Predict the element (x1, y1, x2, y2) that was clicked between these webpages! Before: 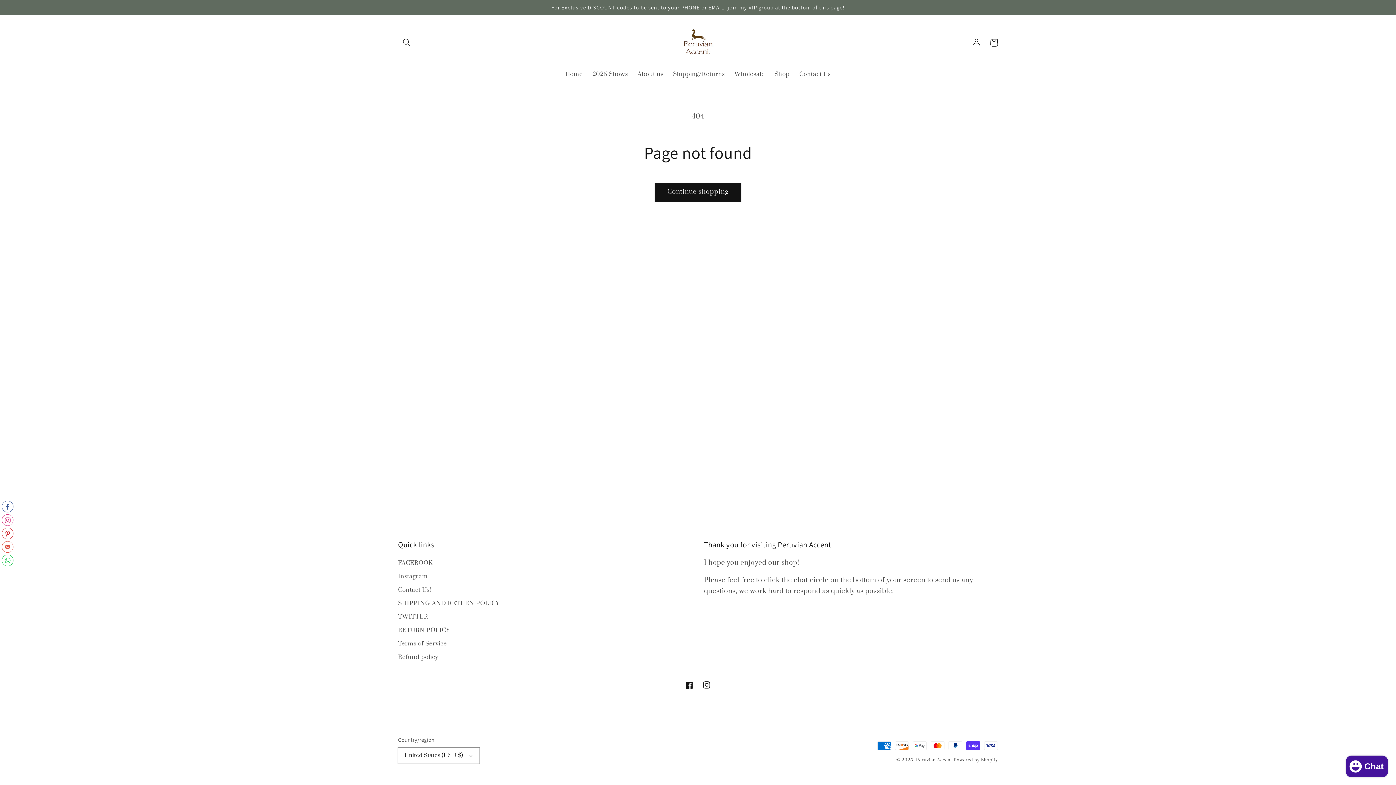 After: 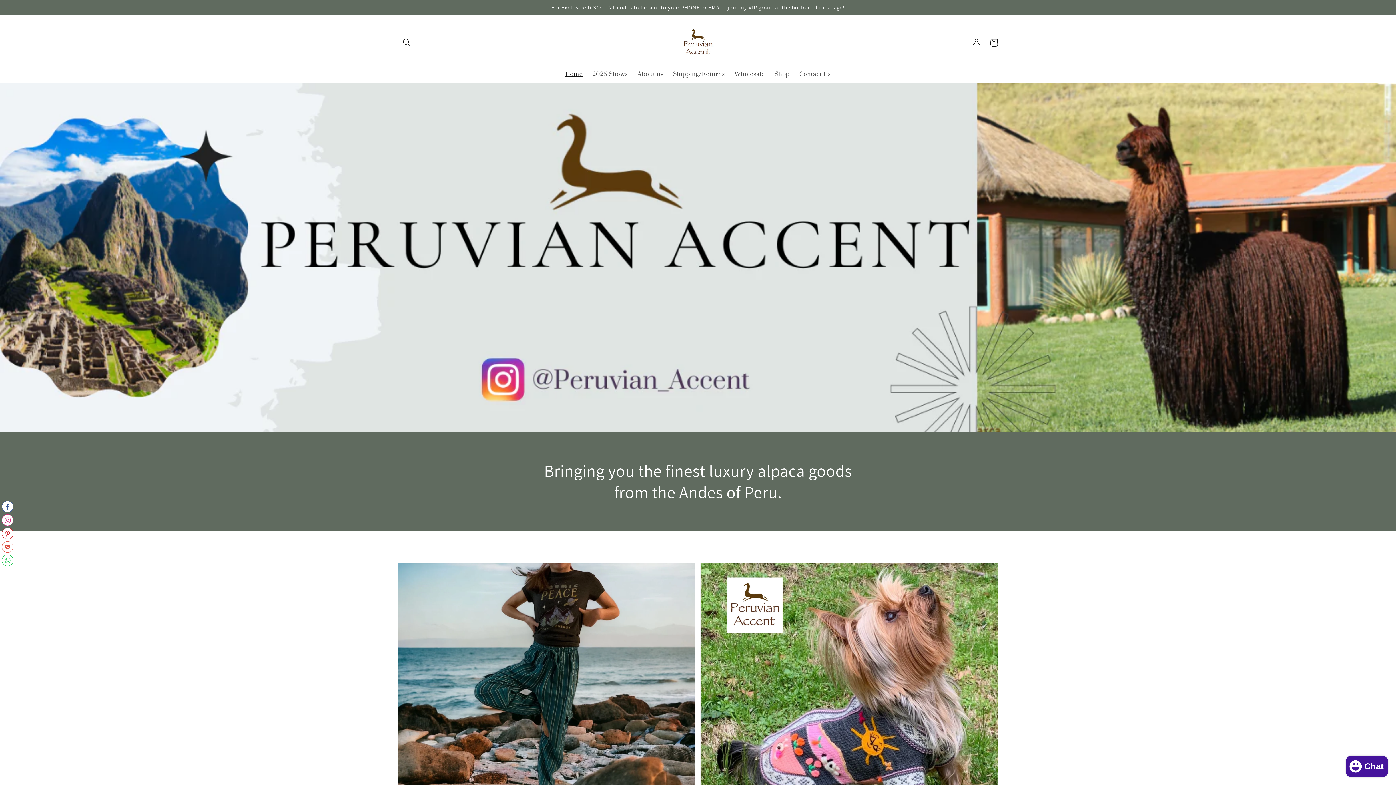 Action: bbox: (678, 23, 717, 62)